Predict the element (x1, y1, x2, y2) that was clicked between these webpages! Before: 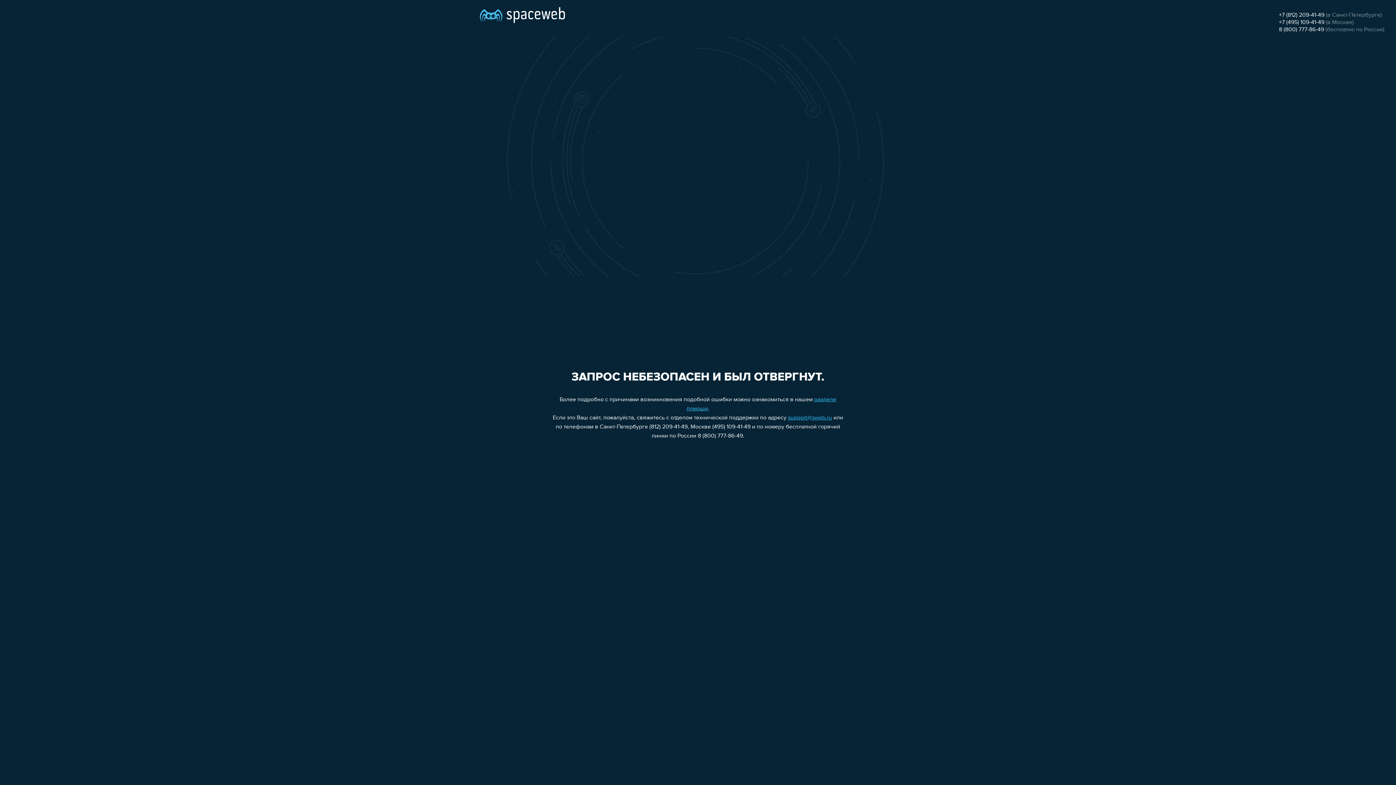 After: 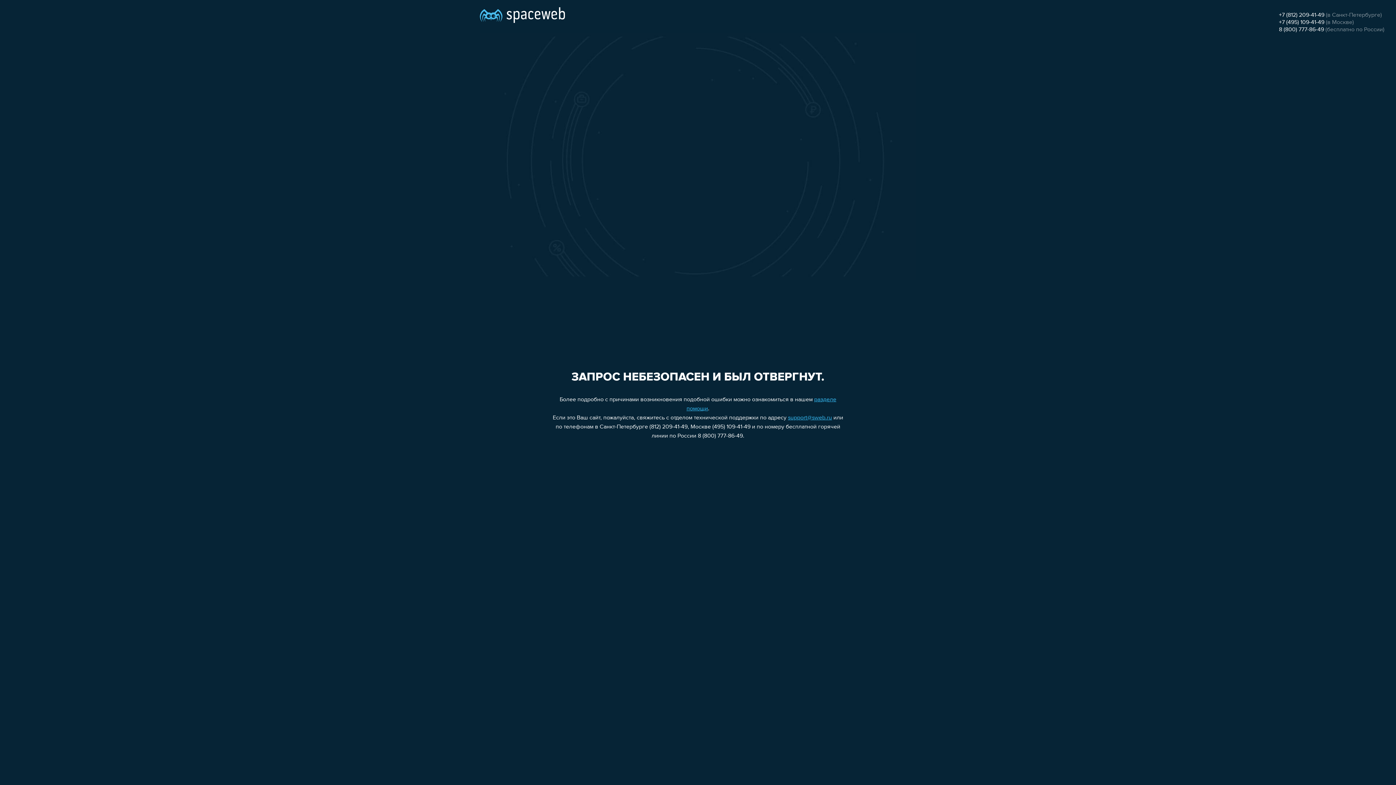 Action: bbox: (788, 415, 832, 421) label: support@sweb.ru